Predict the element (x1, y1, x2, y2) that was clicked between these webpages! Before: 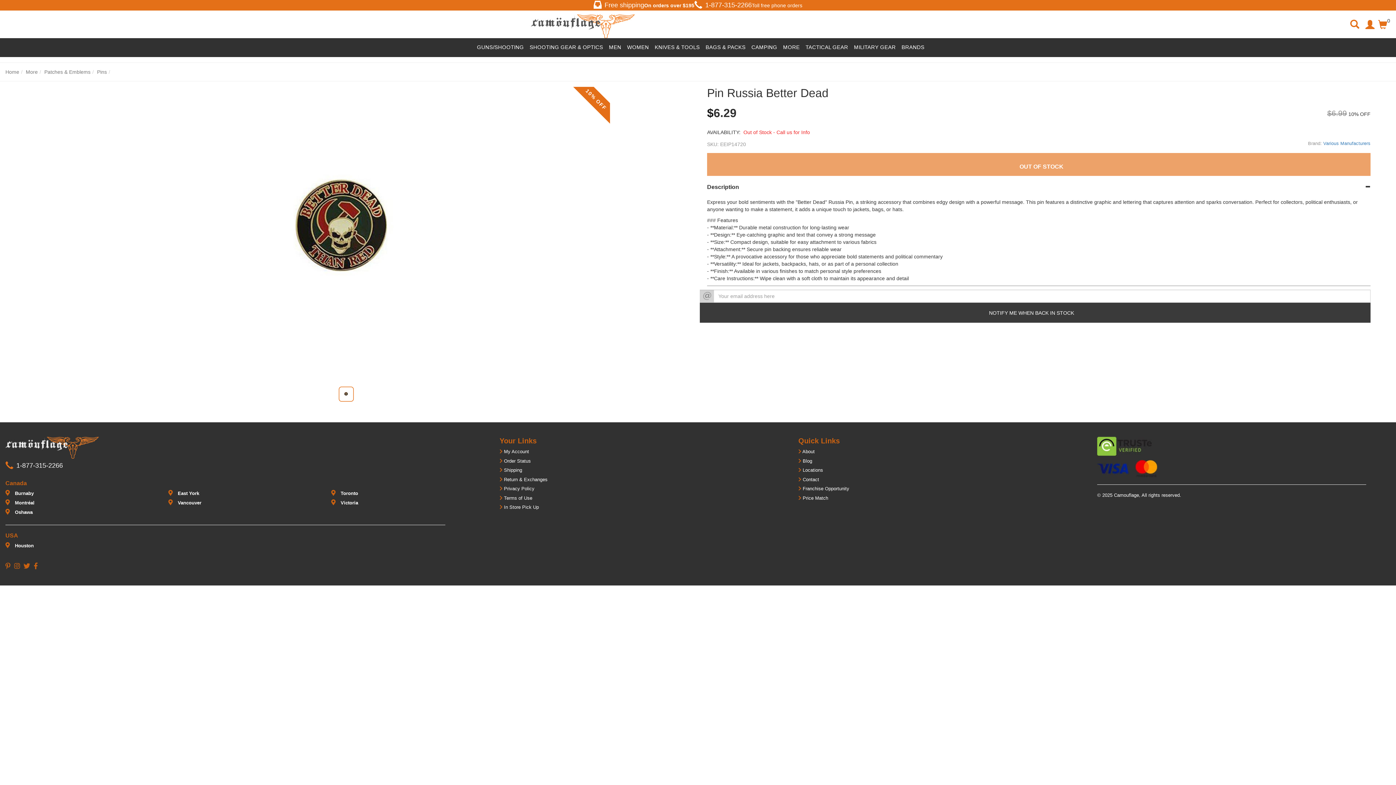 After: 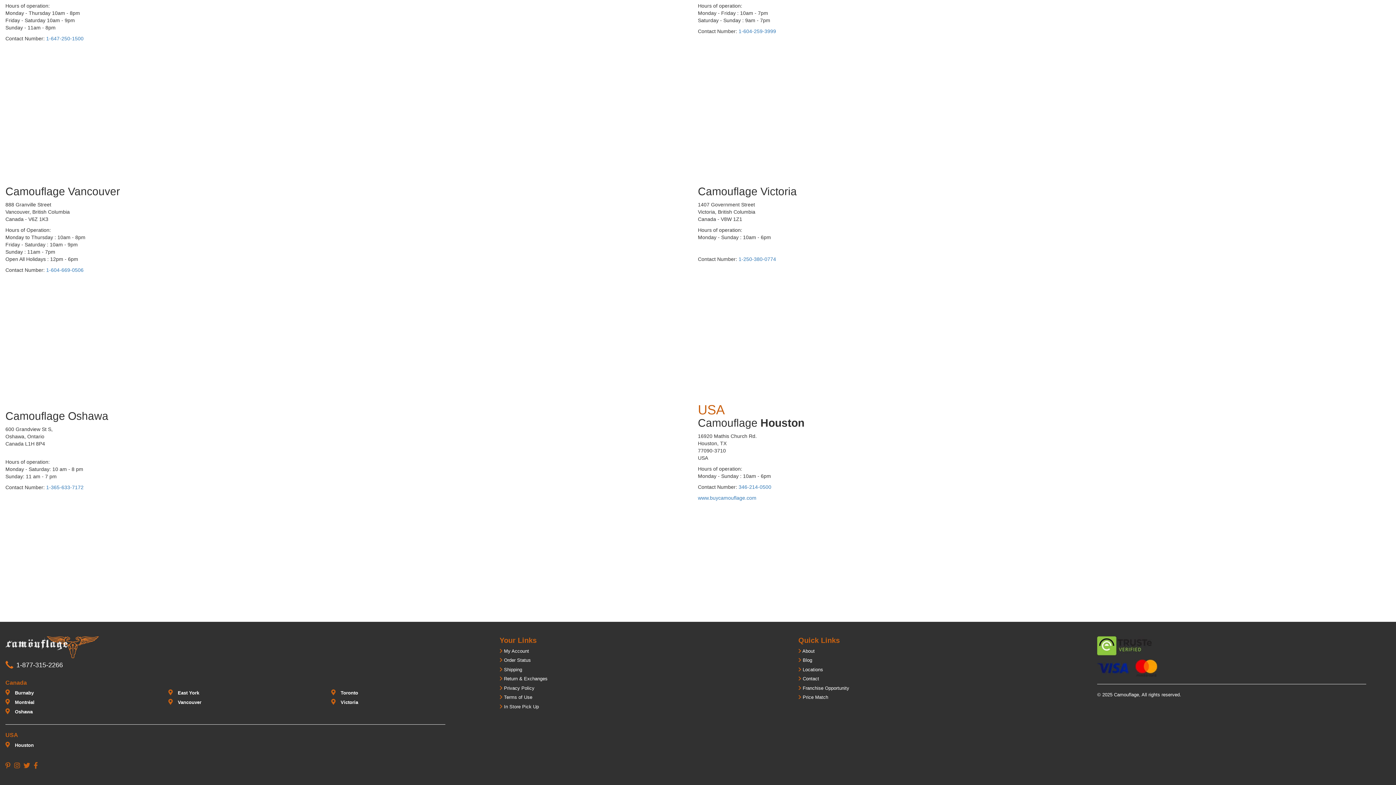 Action: label:  Houston bbox: (5, 543, 33, 548)